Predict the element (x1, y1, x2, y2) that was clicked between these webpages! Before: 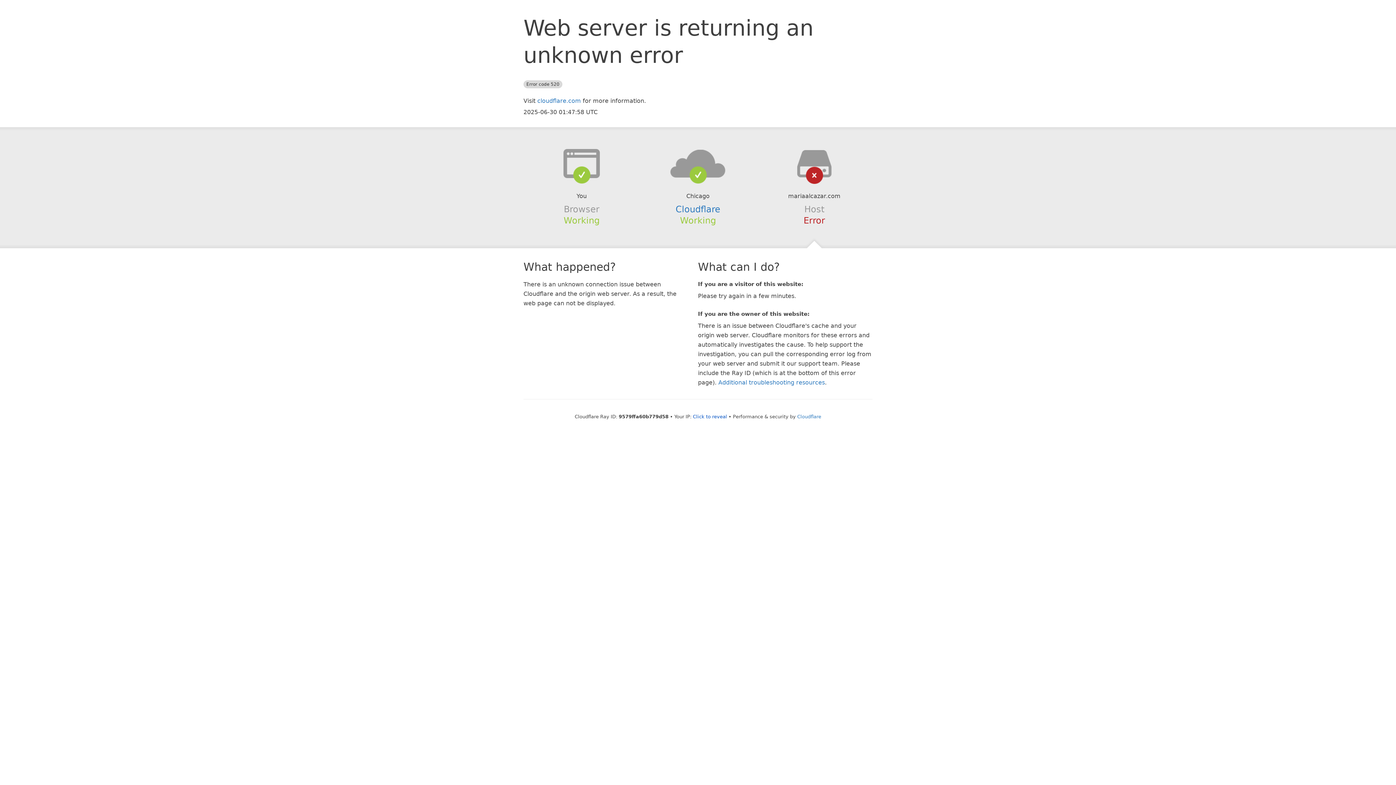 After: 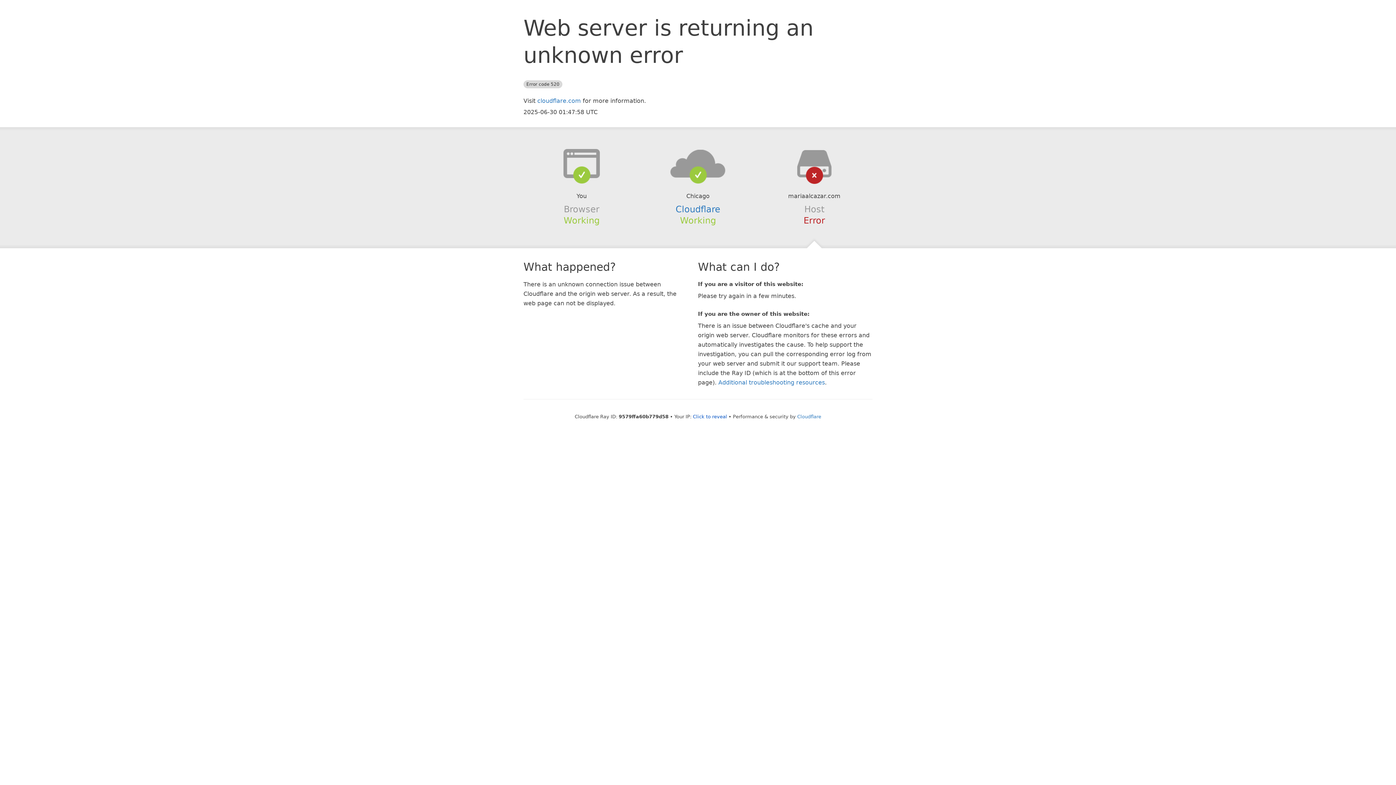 Action: bbox: (639, 148, 756, 178)